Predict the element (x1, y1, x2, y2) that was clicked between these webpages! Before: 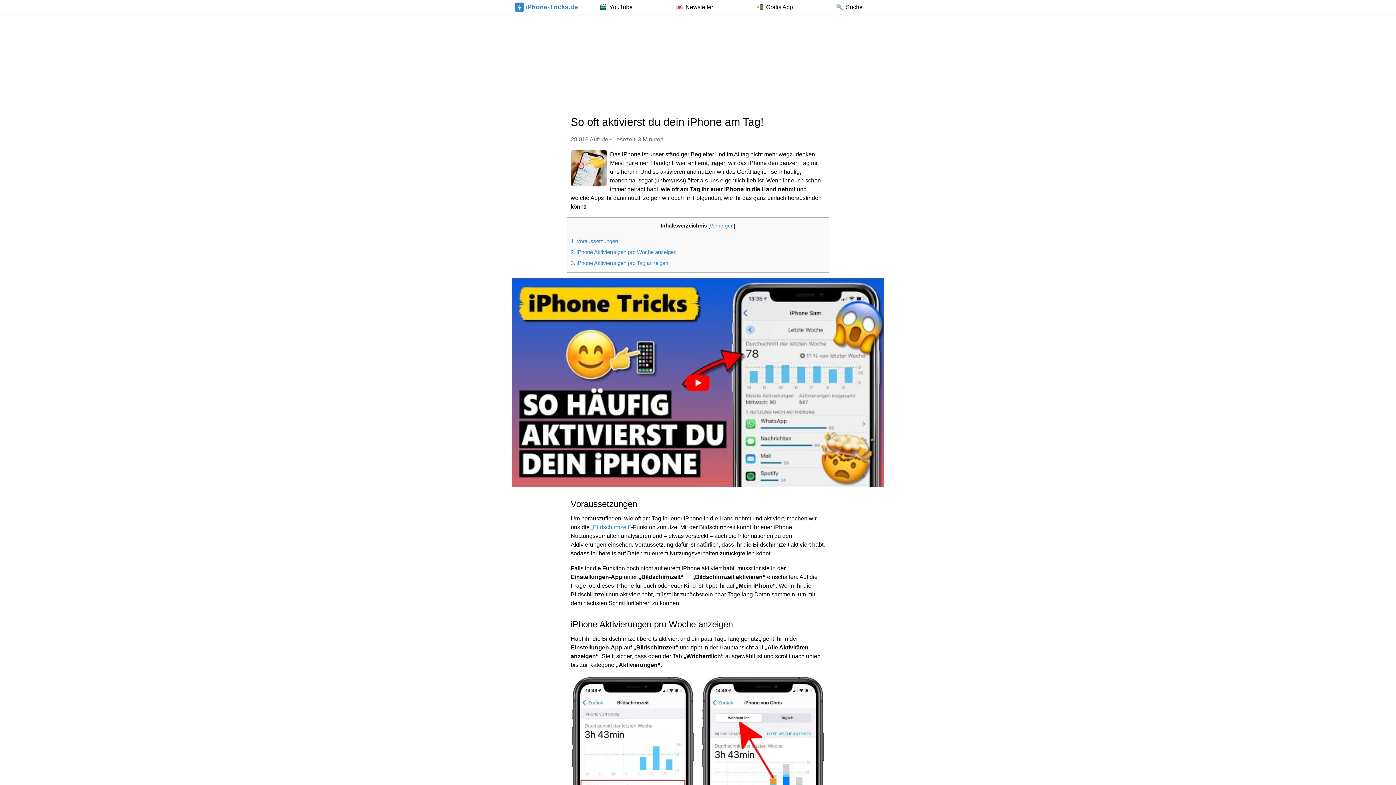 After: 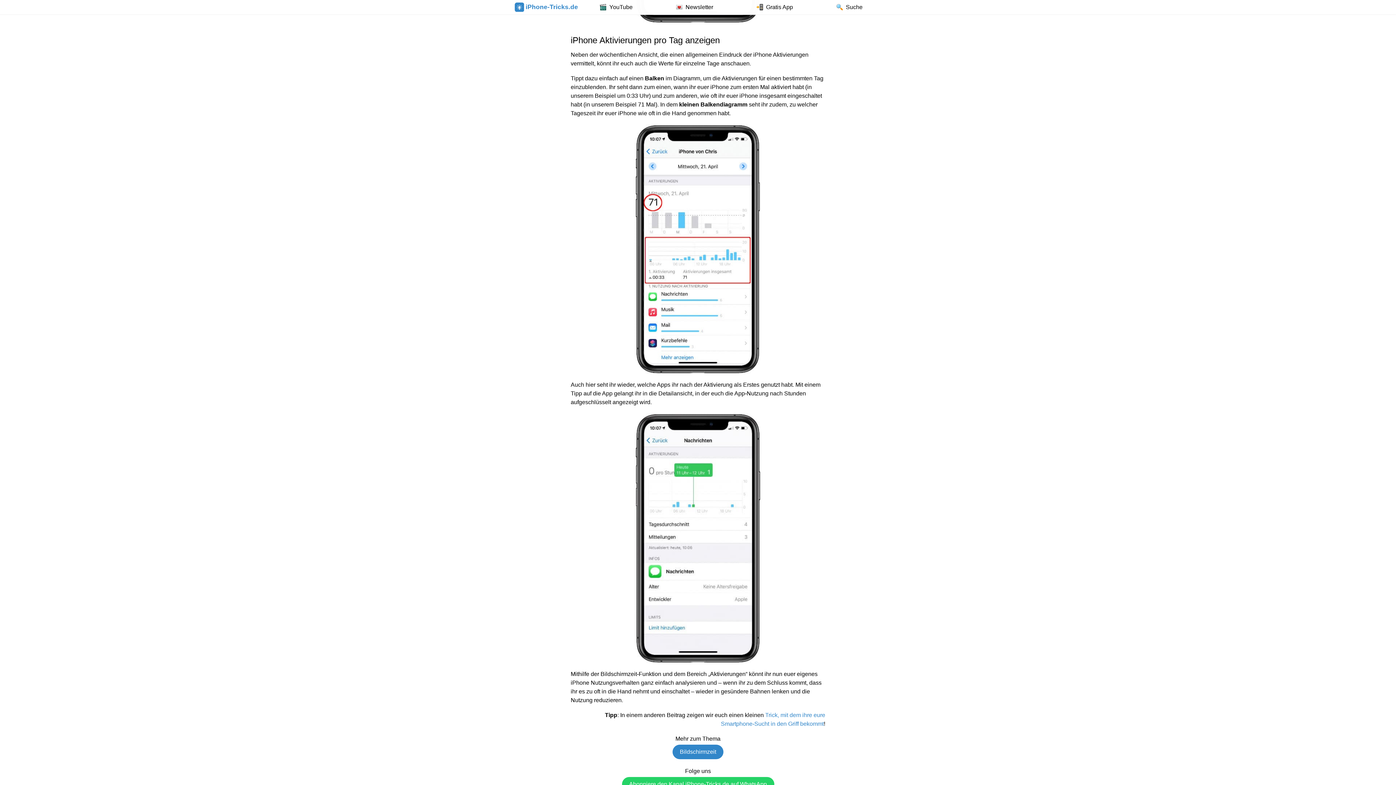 Action: bbox: (570, 260, 668, 266) label: 3 iPhone Aktivierungen pro Tag anzeigen